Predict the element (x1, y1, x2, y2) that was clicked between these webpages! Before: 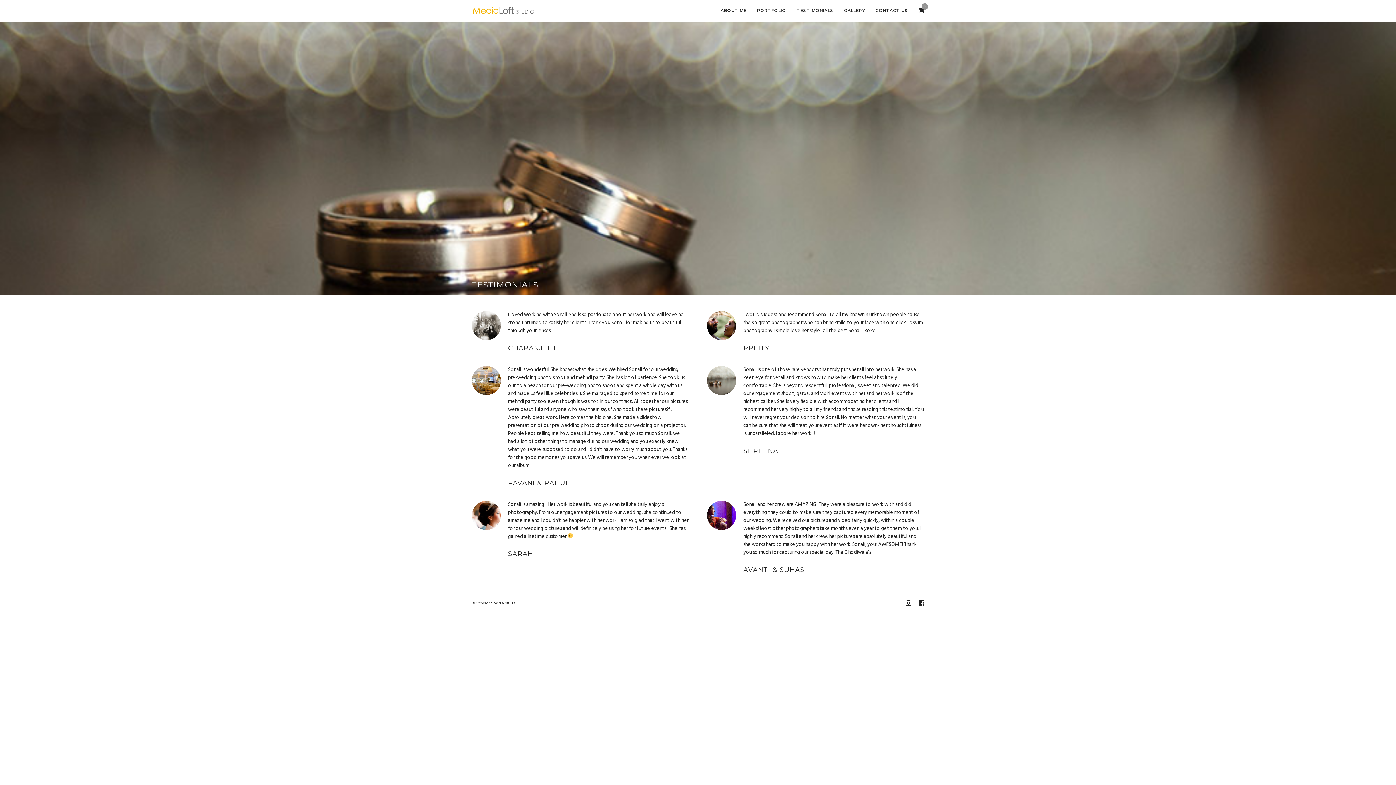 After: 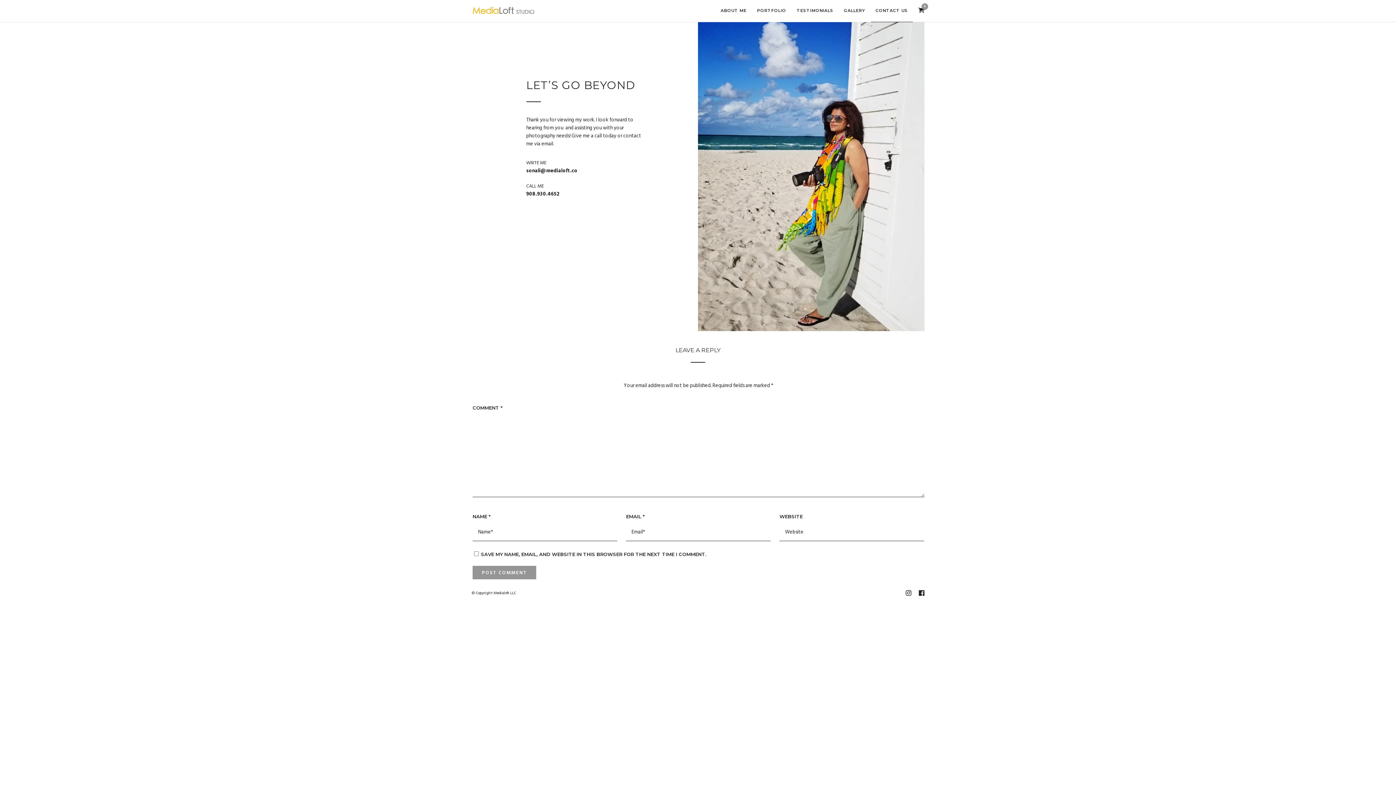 Action: bbox: (871, 0, 912, 22) label: CONTACT US